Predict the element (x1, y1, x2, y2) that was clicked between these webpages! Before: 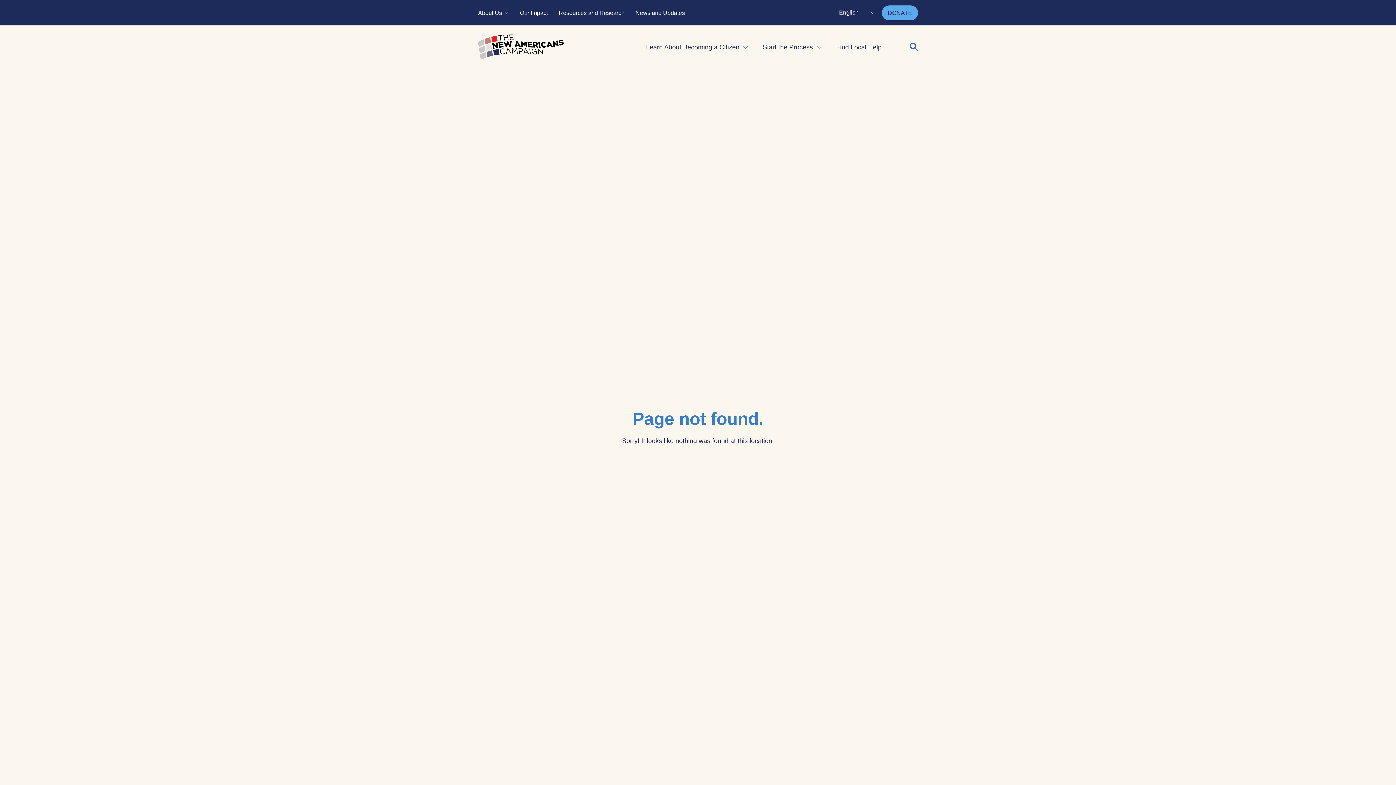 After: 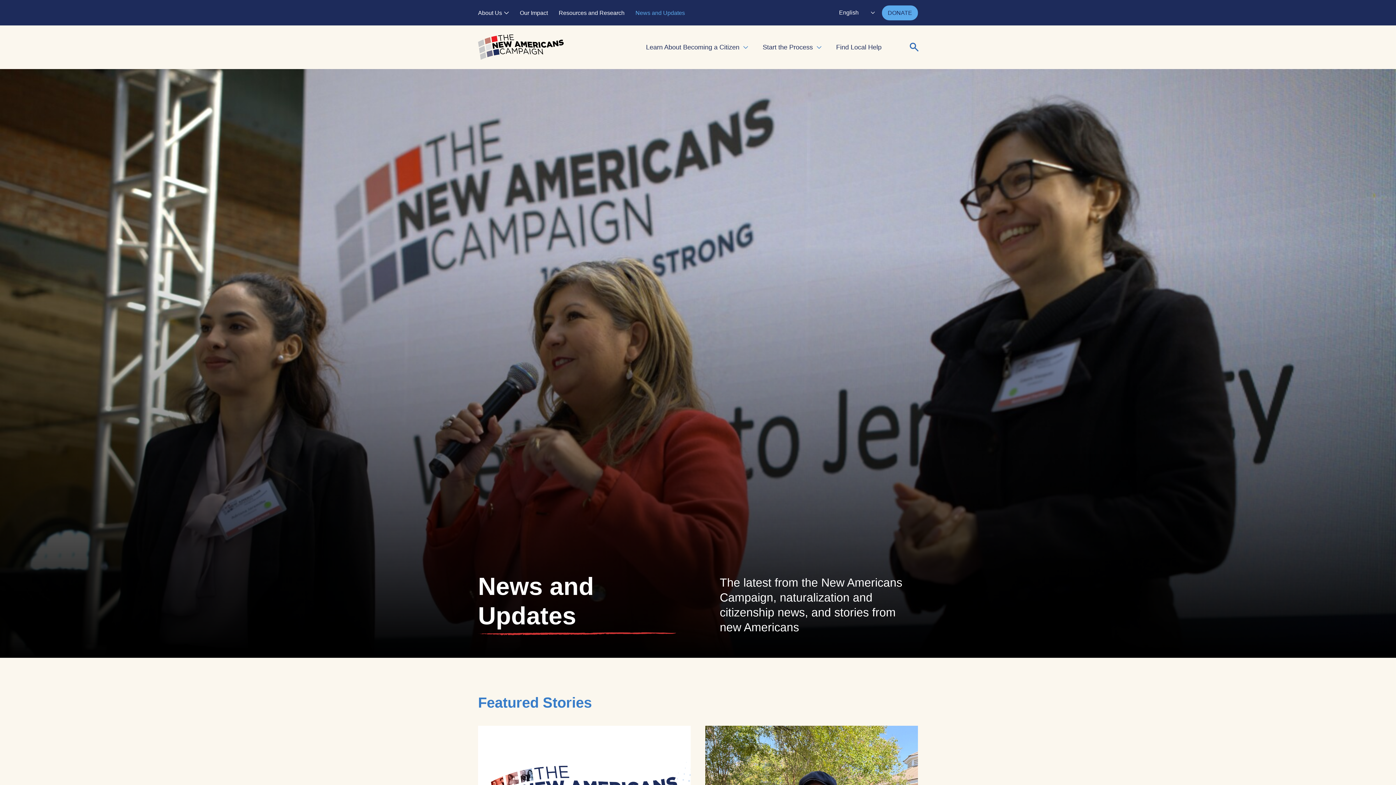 Action: bbox: (635, 9, 685, 15) label: News and Updates